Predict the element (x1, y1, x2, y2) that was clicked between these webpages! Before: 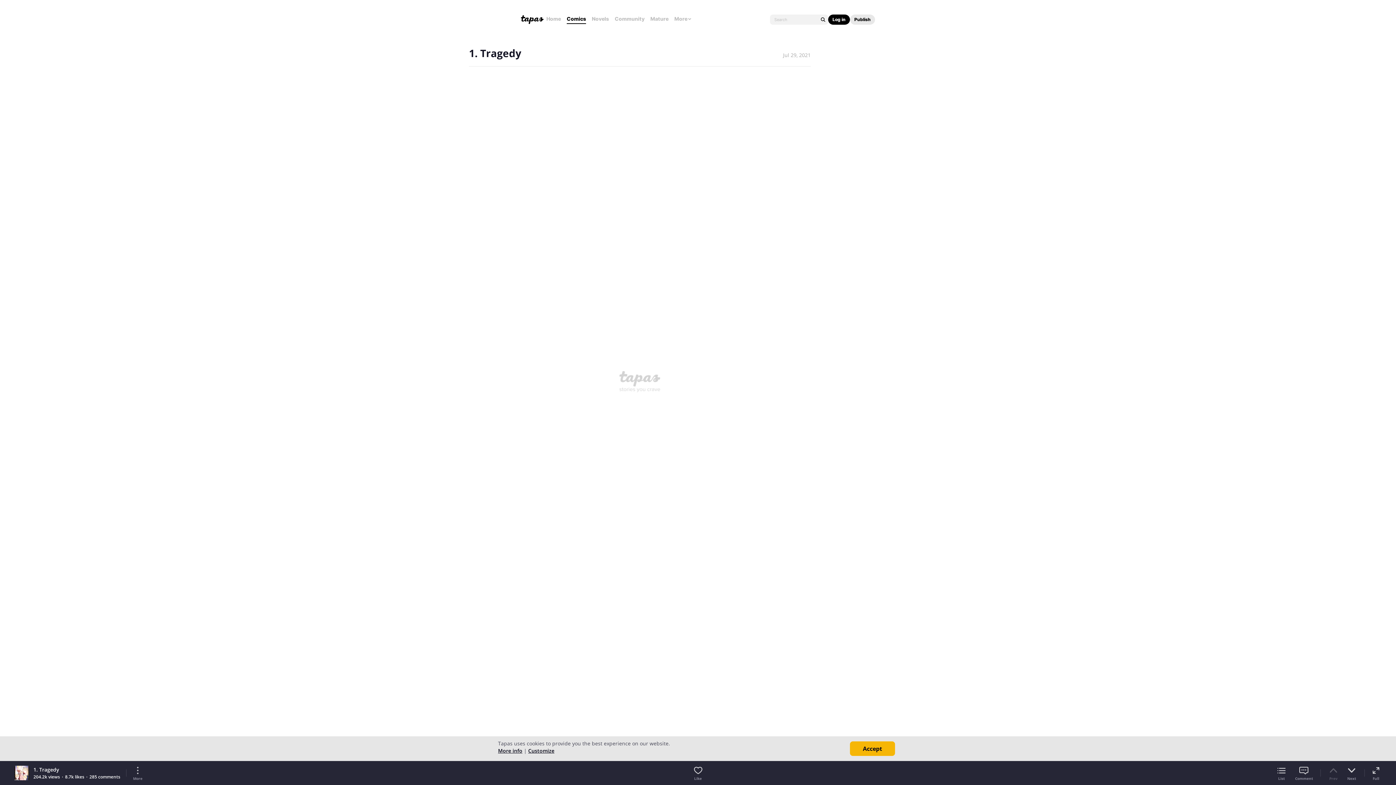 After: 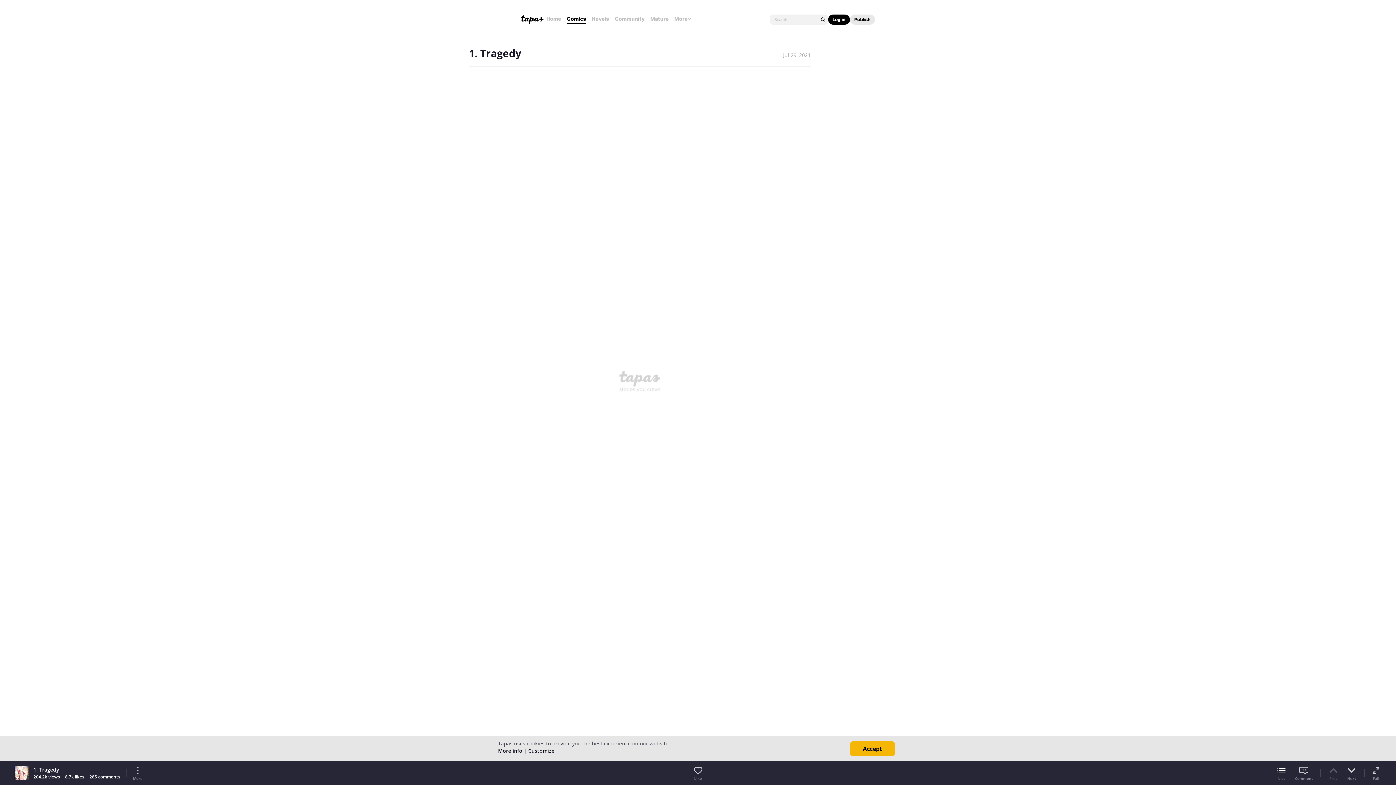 Action: bbox: (1270, 765, 1293, 781) label: List